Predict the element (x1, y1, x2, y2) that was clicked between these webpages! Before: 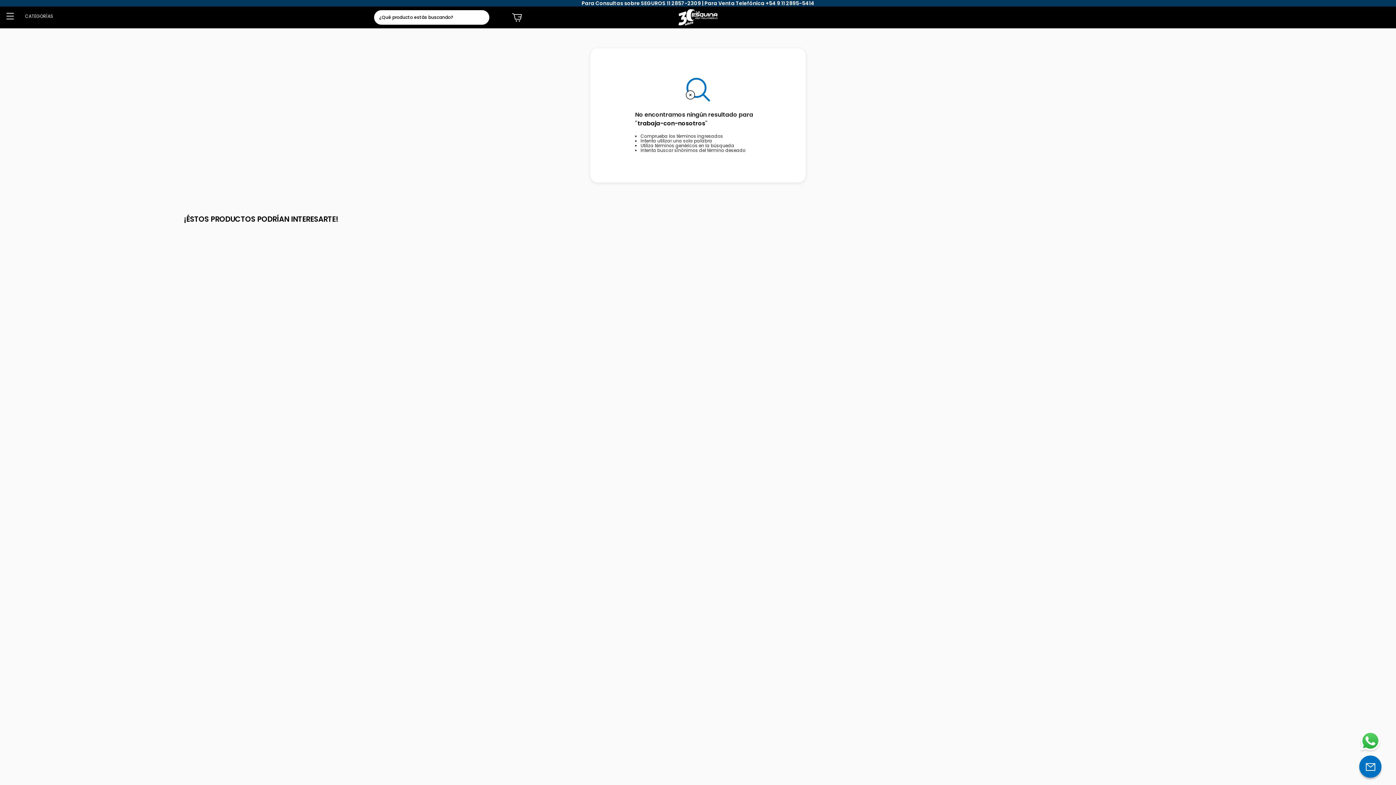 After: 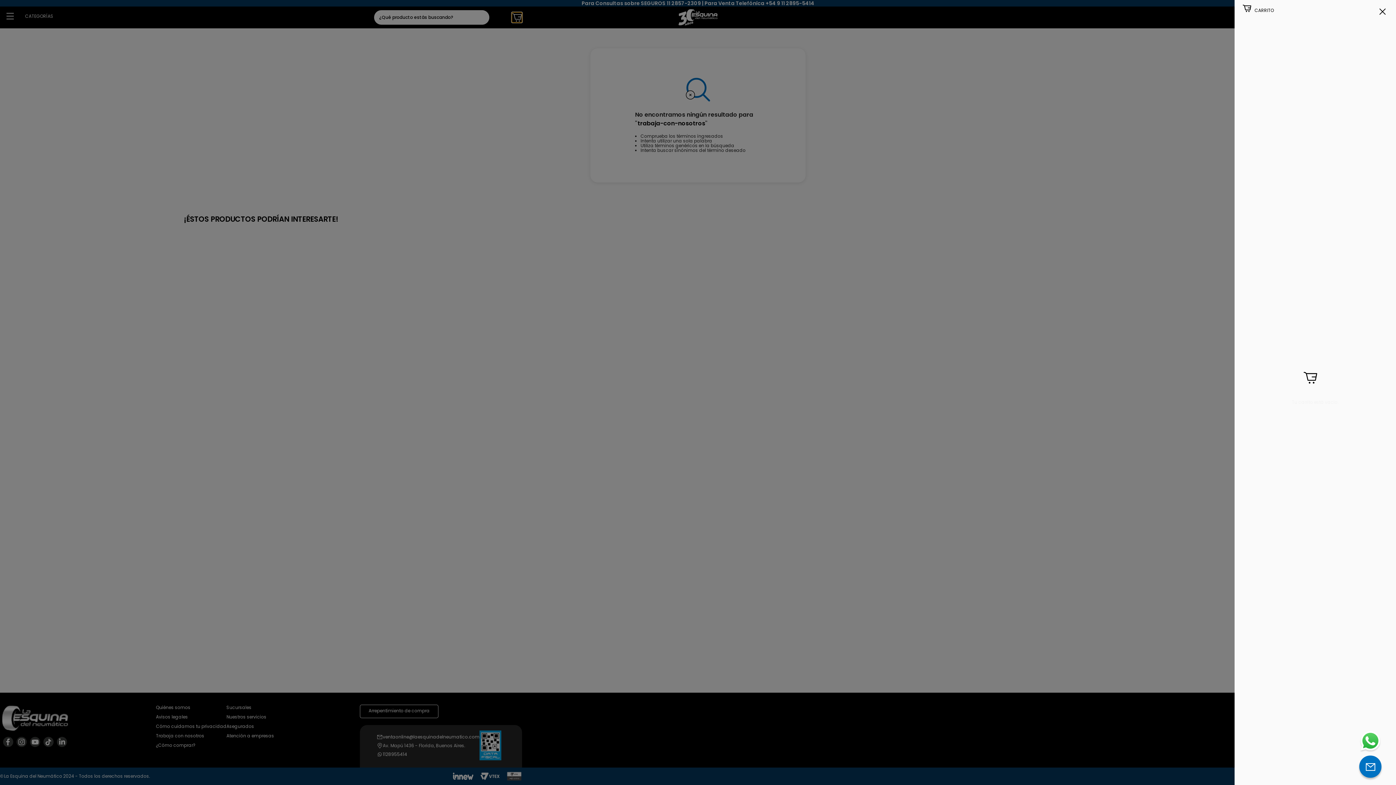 Action: bbox: (512, 12, 522, 22)